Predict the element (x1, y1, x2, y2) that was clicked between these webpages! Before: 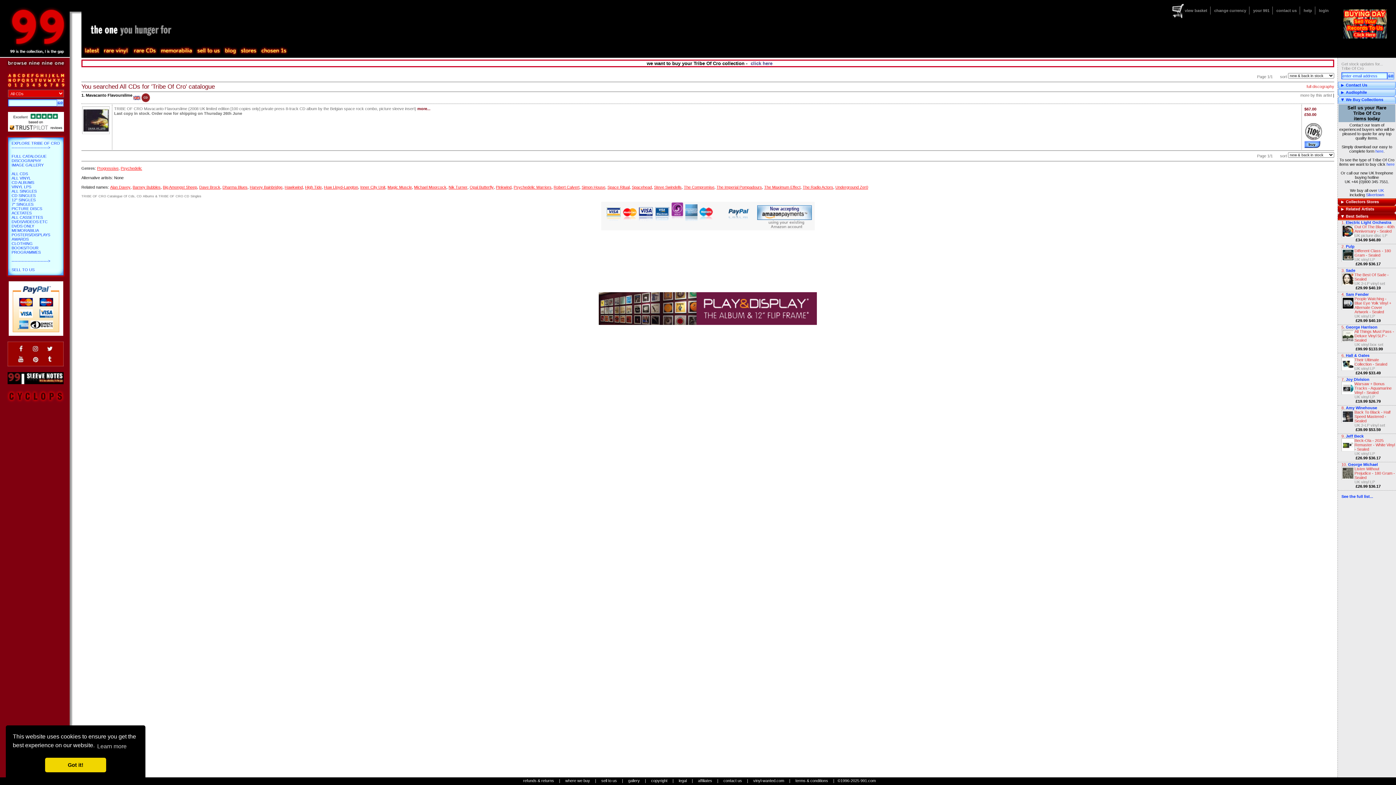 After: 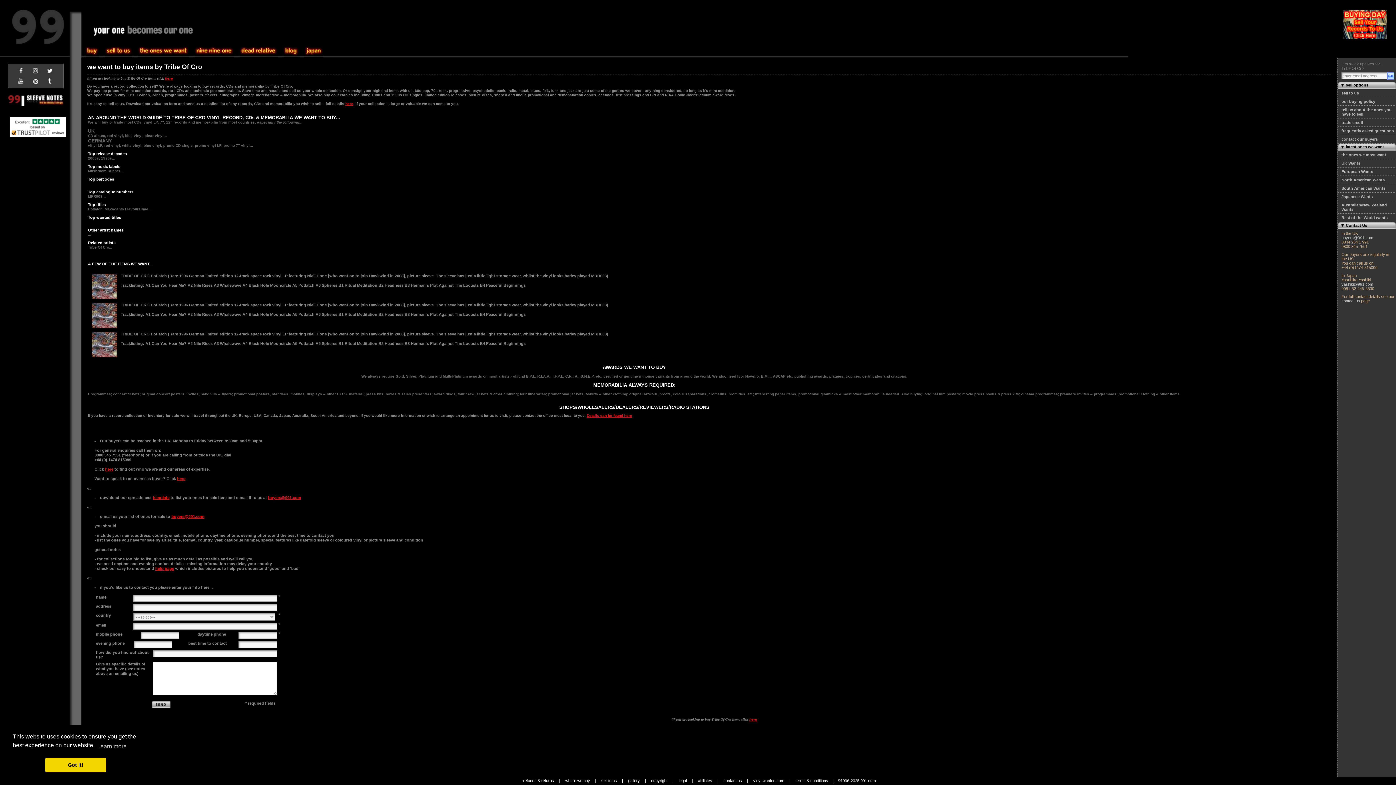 Action: bbox: (601, 778, 617, 783) label: sell to us